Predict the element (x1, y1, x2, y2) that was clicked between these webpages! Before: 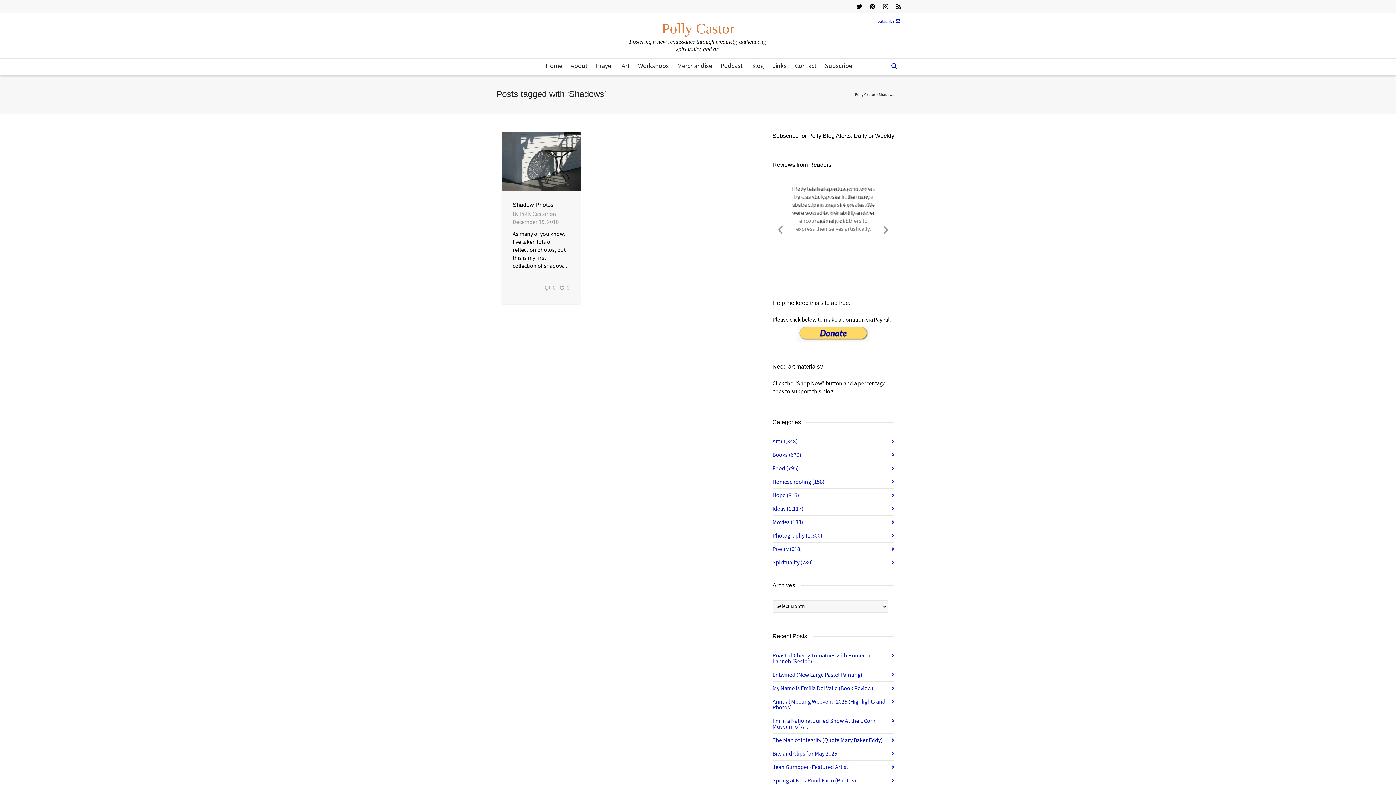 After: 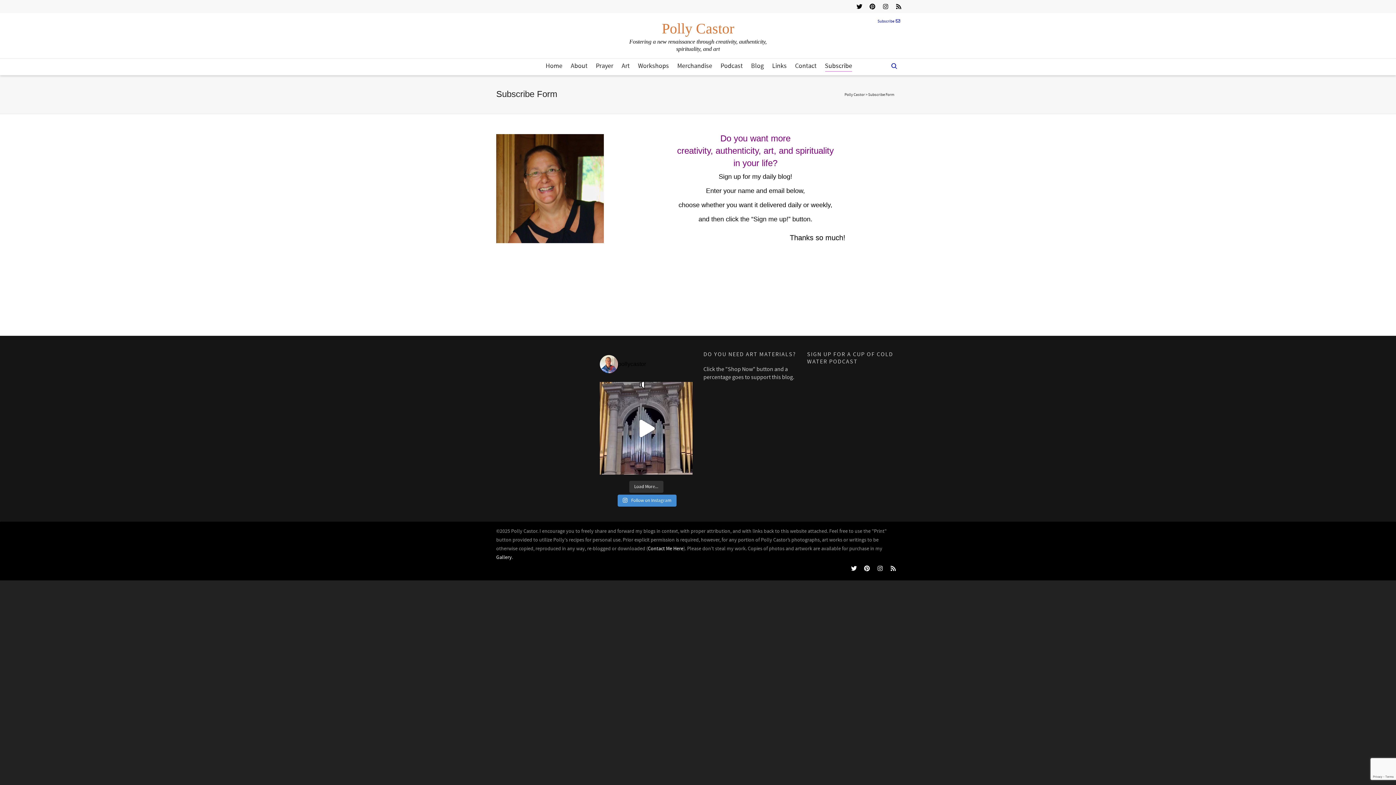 Action: bbox: (825, 58, 852, 74) label: Subscribe